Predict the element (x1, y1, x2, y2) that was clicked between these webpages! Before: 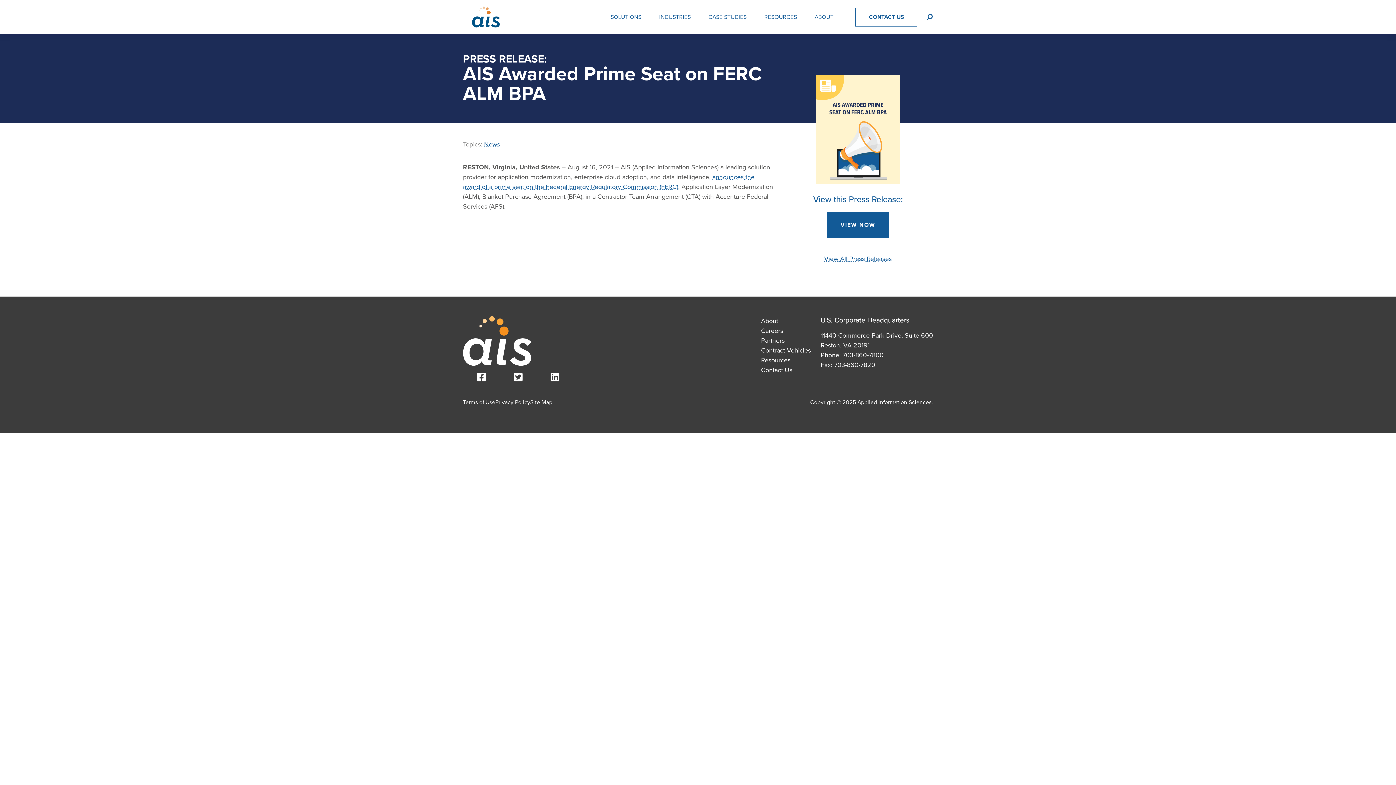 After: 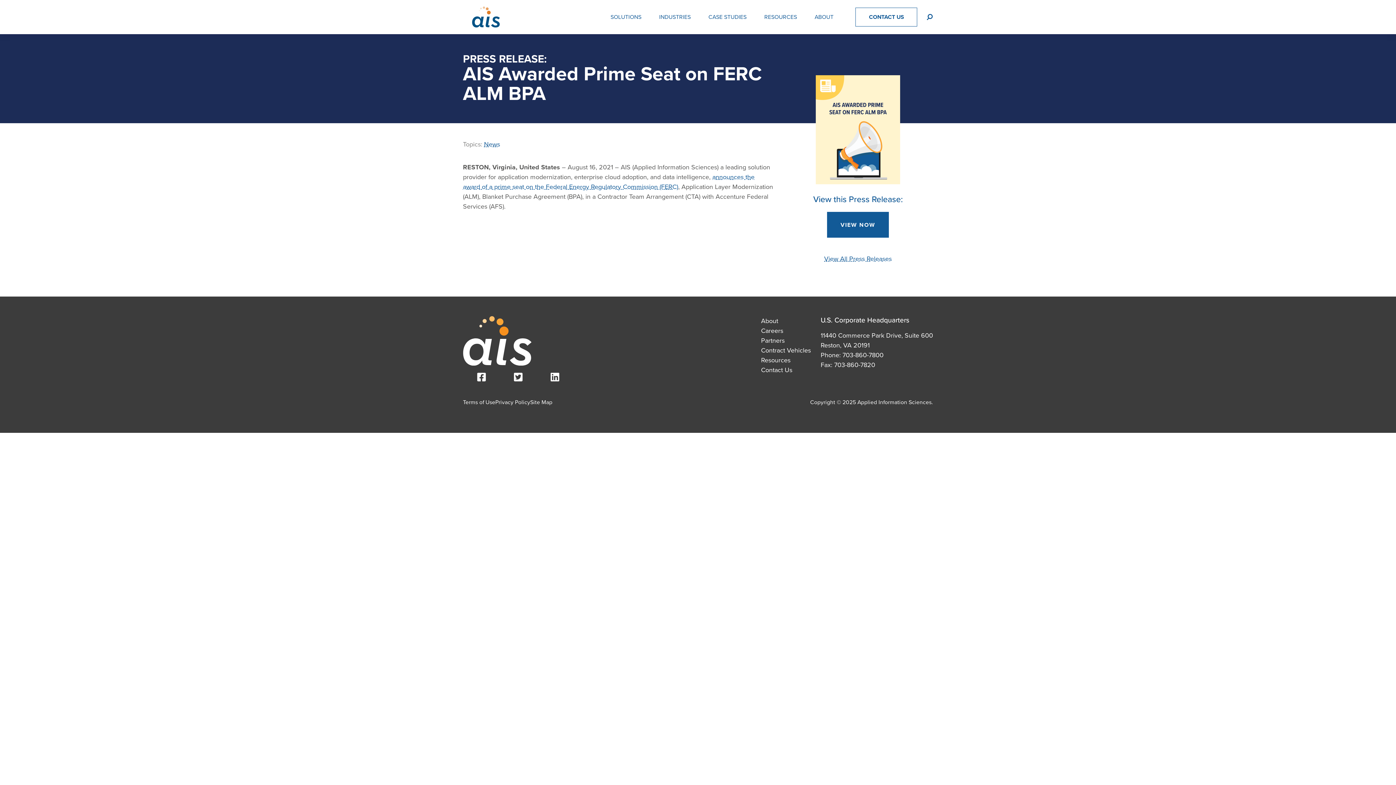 Action: bbox: (536, 372, 573, 382) label: LinkedIn